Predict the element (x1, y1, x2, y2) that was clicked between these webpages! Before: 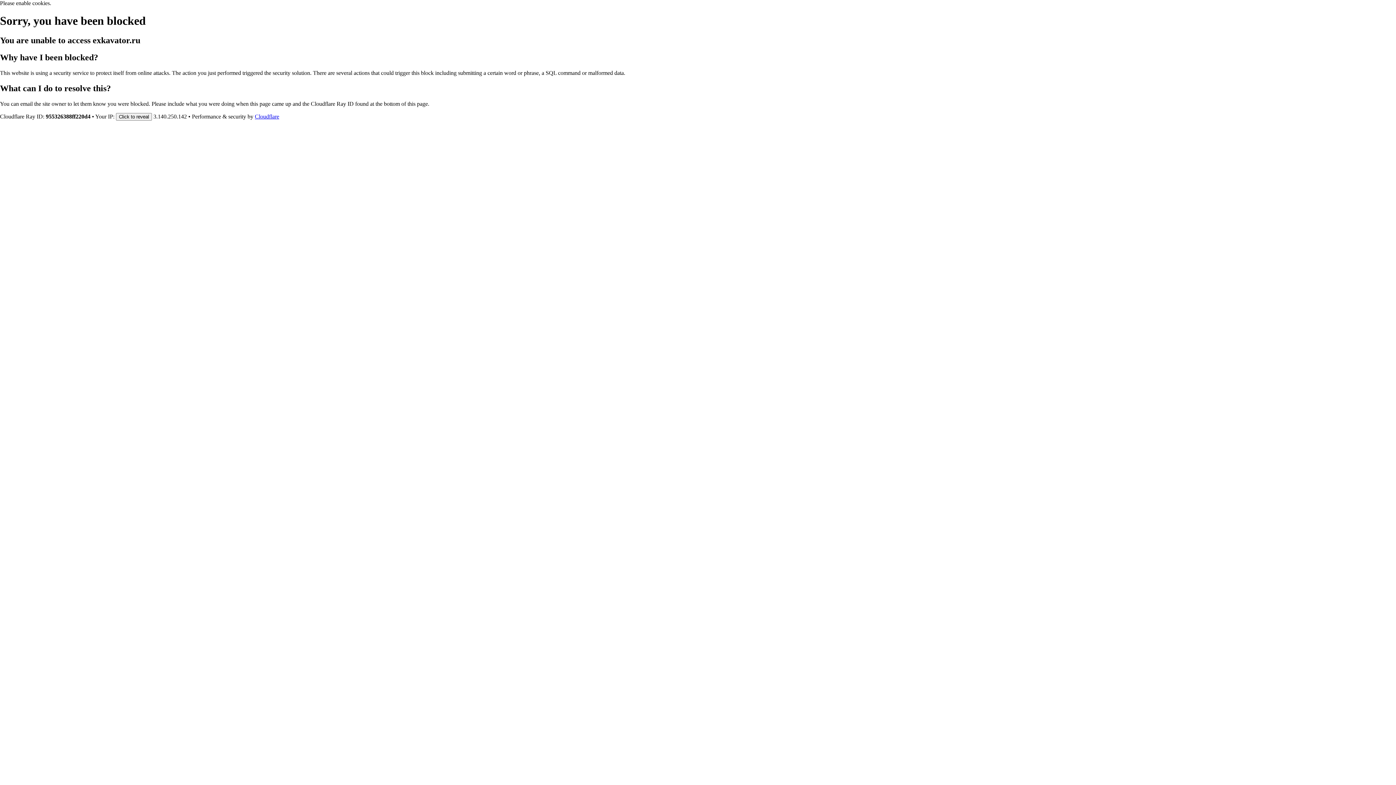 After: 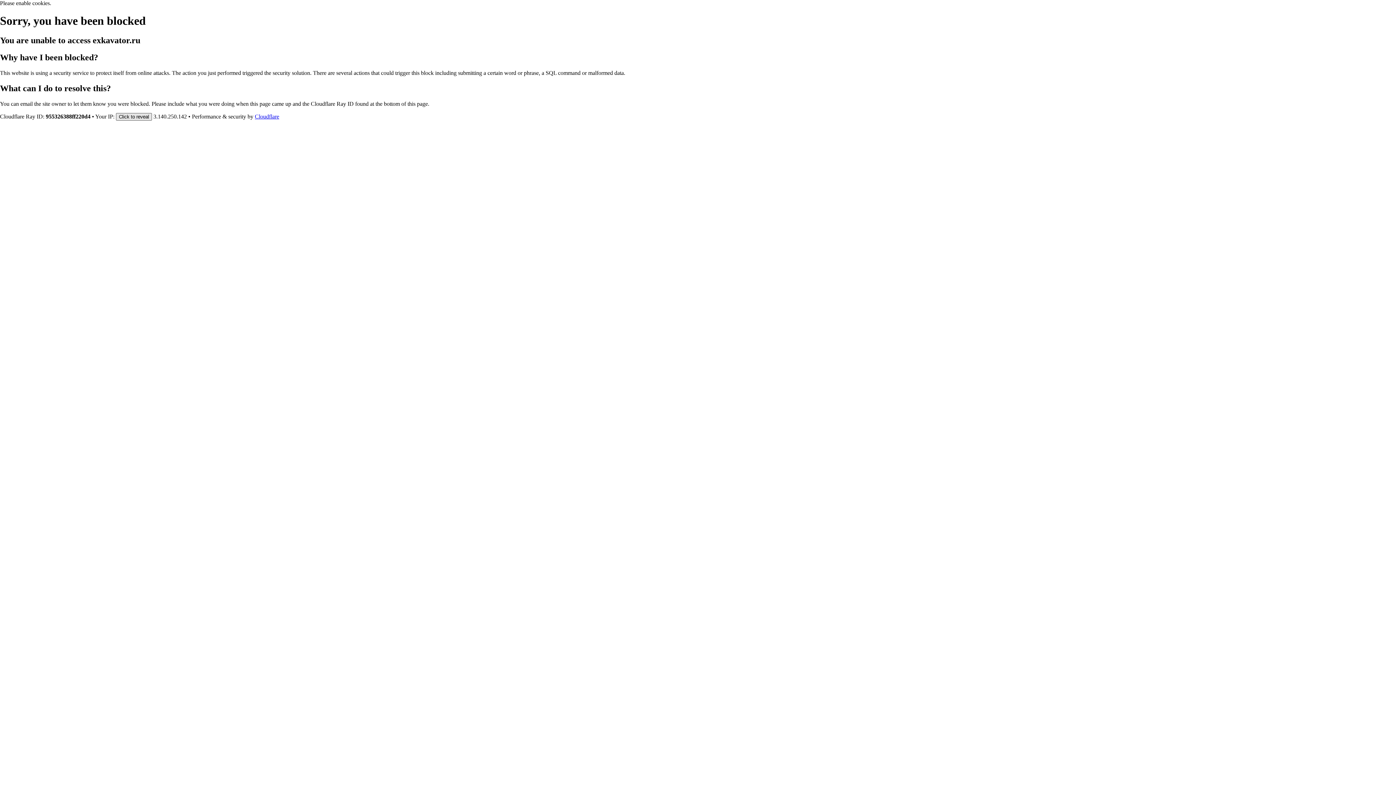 Action: bbox: (116, 112, 152, 120) label: Click to reveal